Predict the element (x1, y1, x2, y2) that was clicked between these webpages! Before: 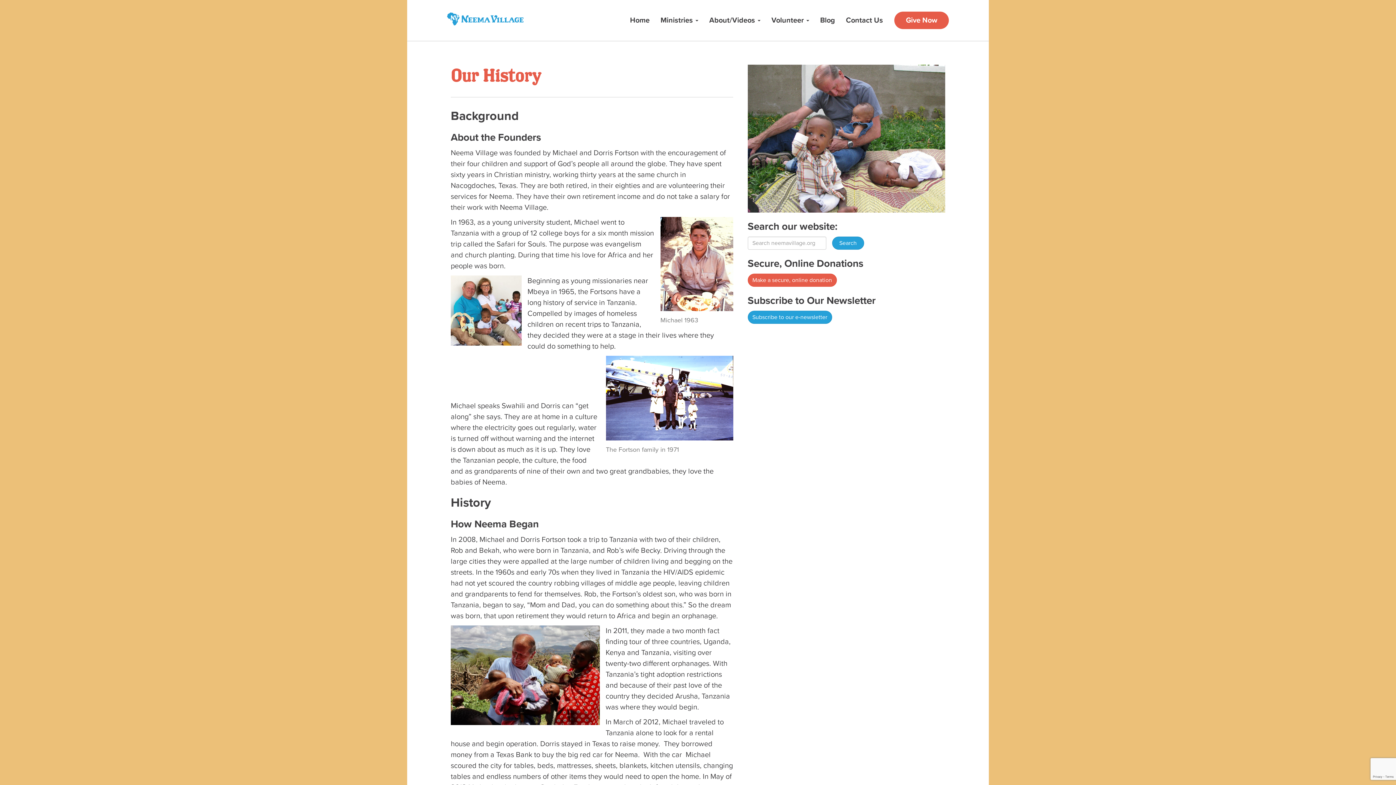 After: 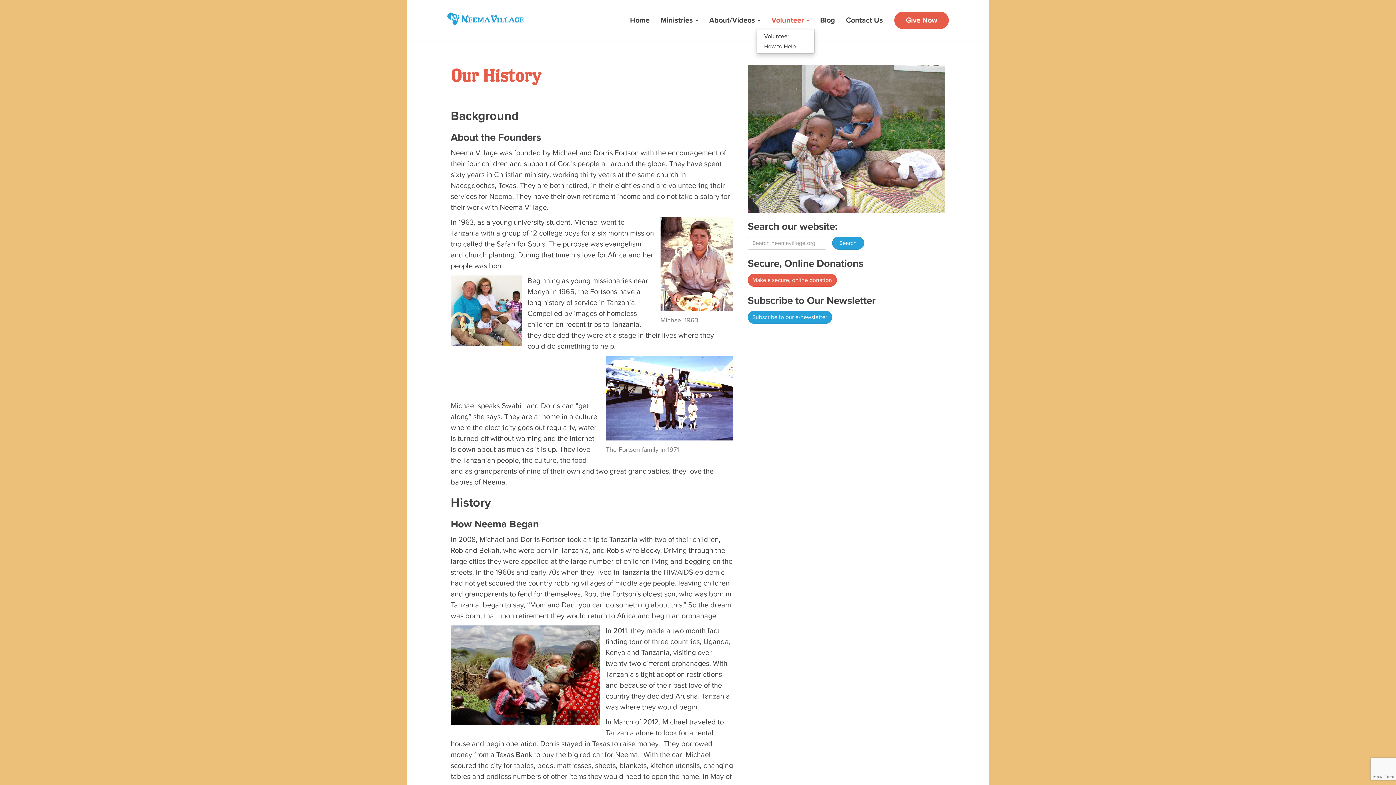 Action: label: Volunteer  bbox: (766, 11, 814, 29)